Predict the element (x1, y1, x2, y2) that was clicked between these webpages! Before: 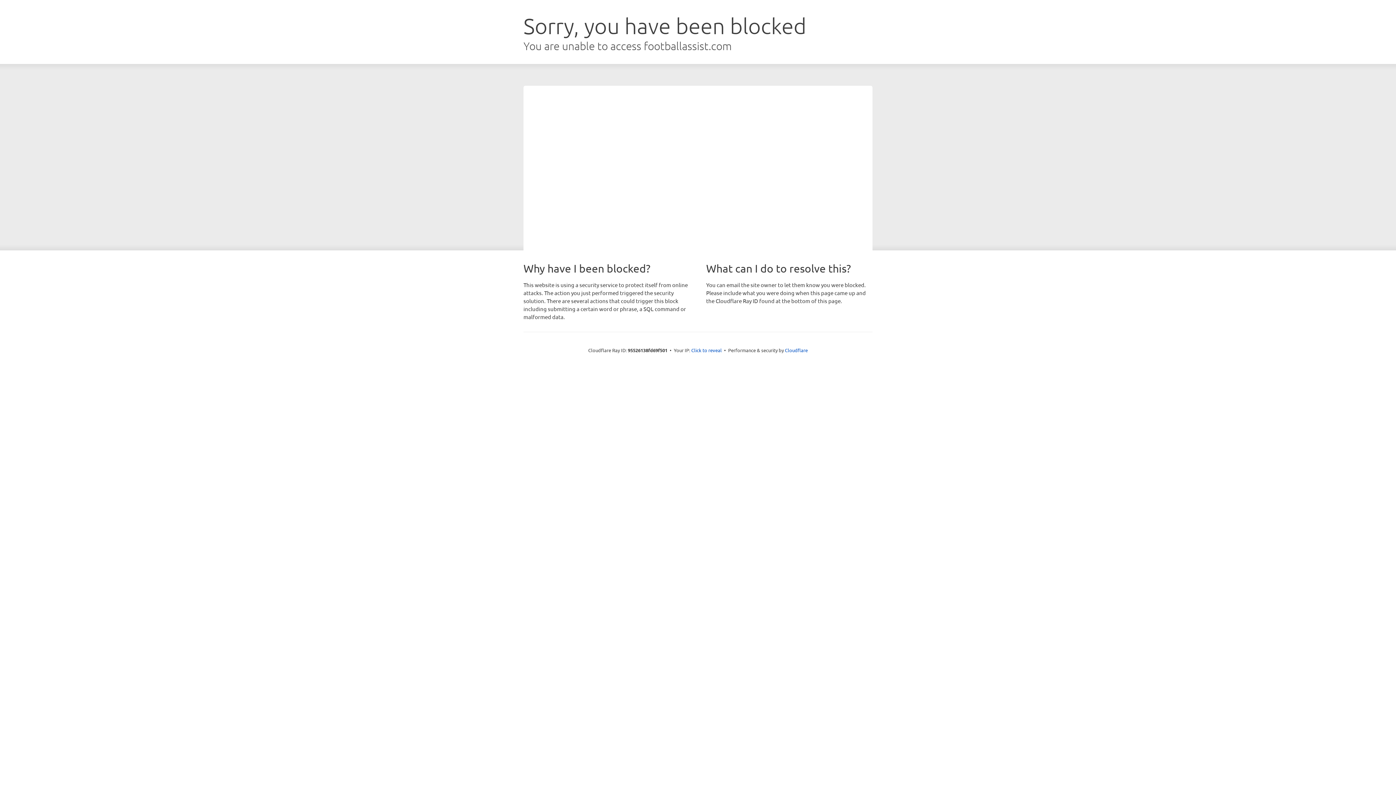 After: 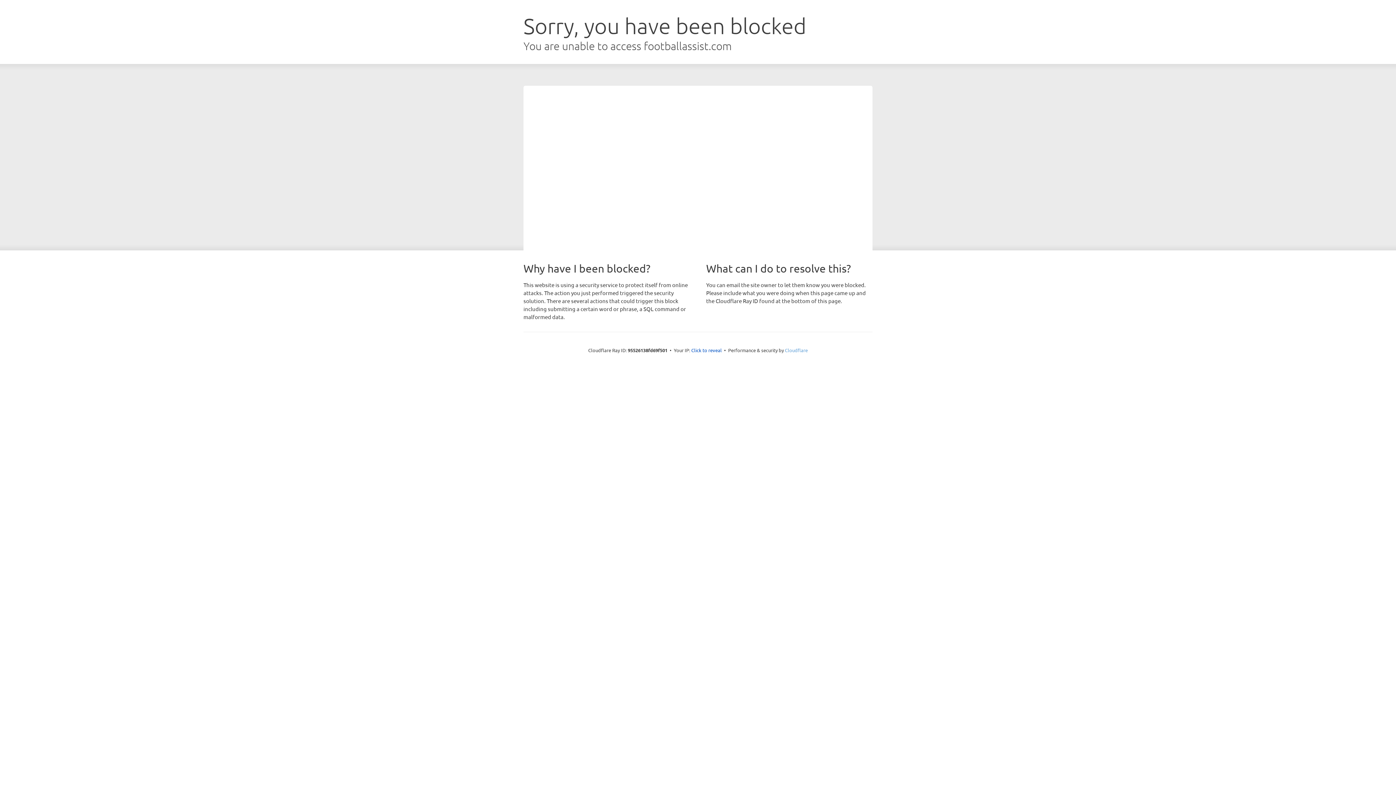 Action: label: Cloudflare bbox: (785, 347, 808, 353)